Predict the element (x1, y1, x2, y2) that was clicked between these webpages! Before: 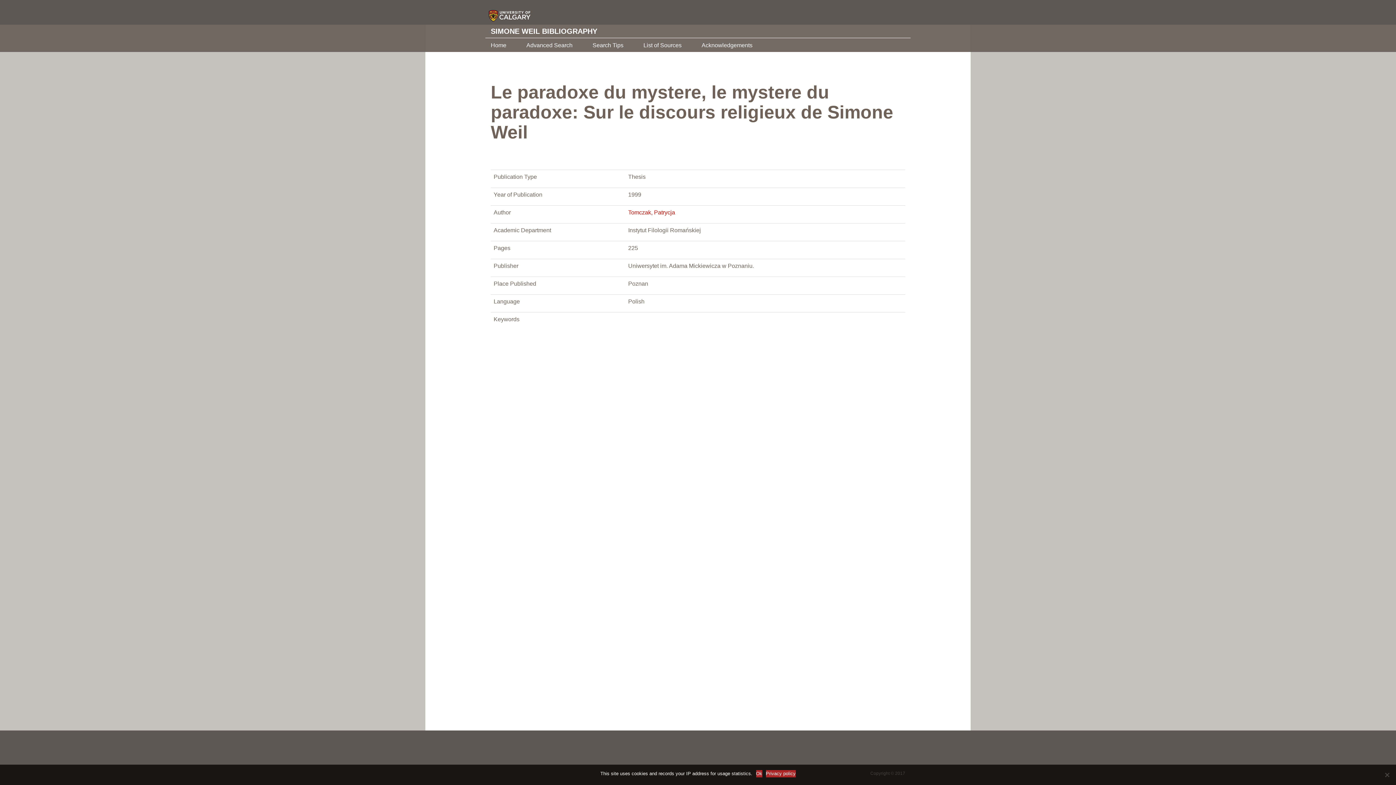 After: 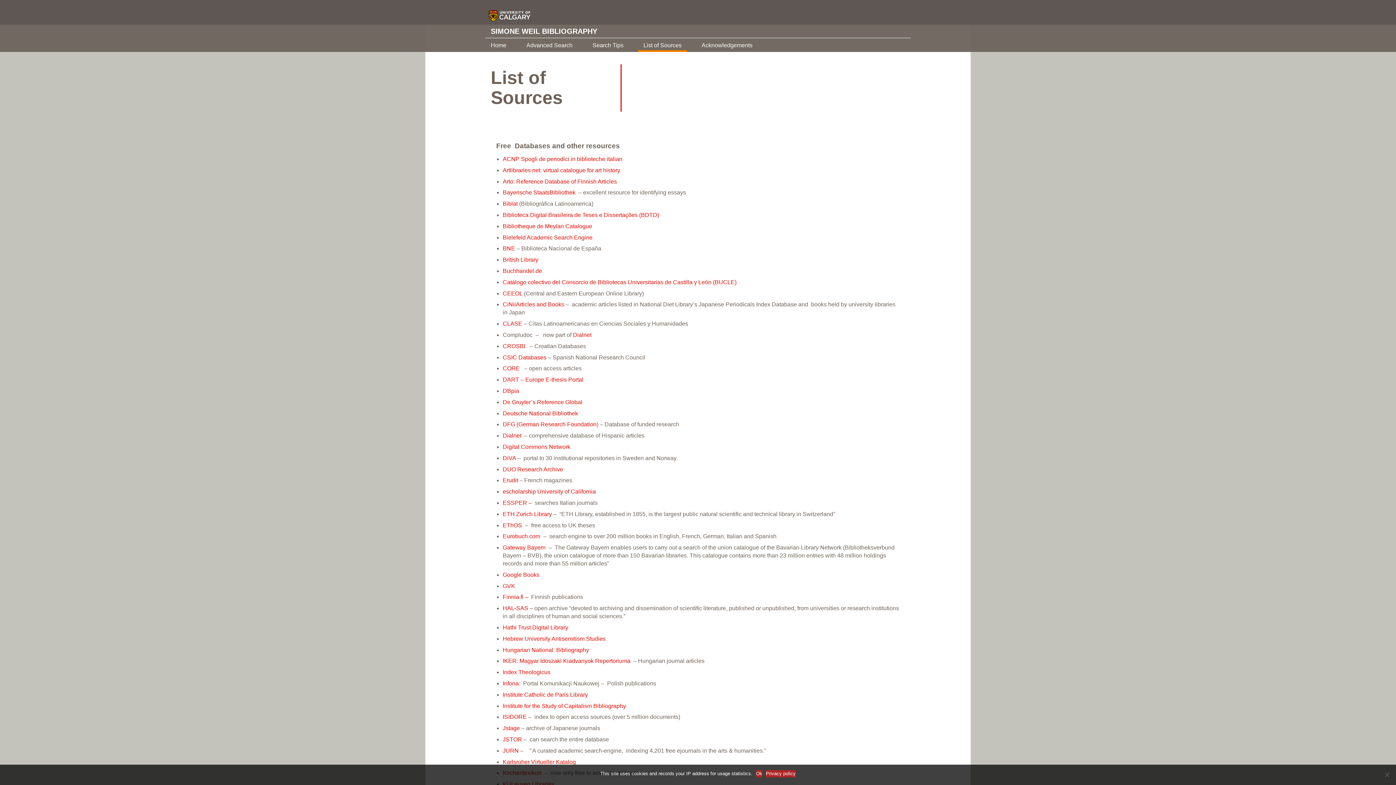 Action: bbox: (638, 38, 687, 50) label: List of Sources